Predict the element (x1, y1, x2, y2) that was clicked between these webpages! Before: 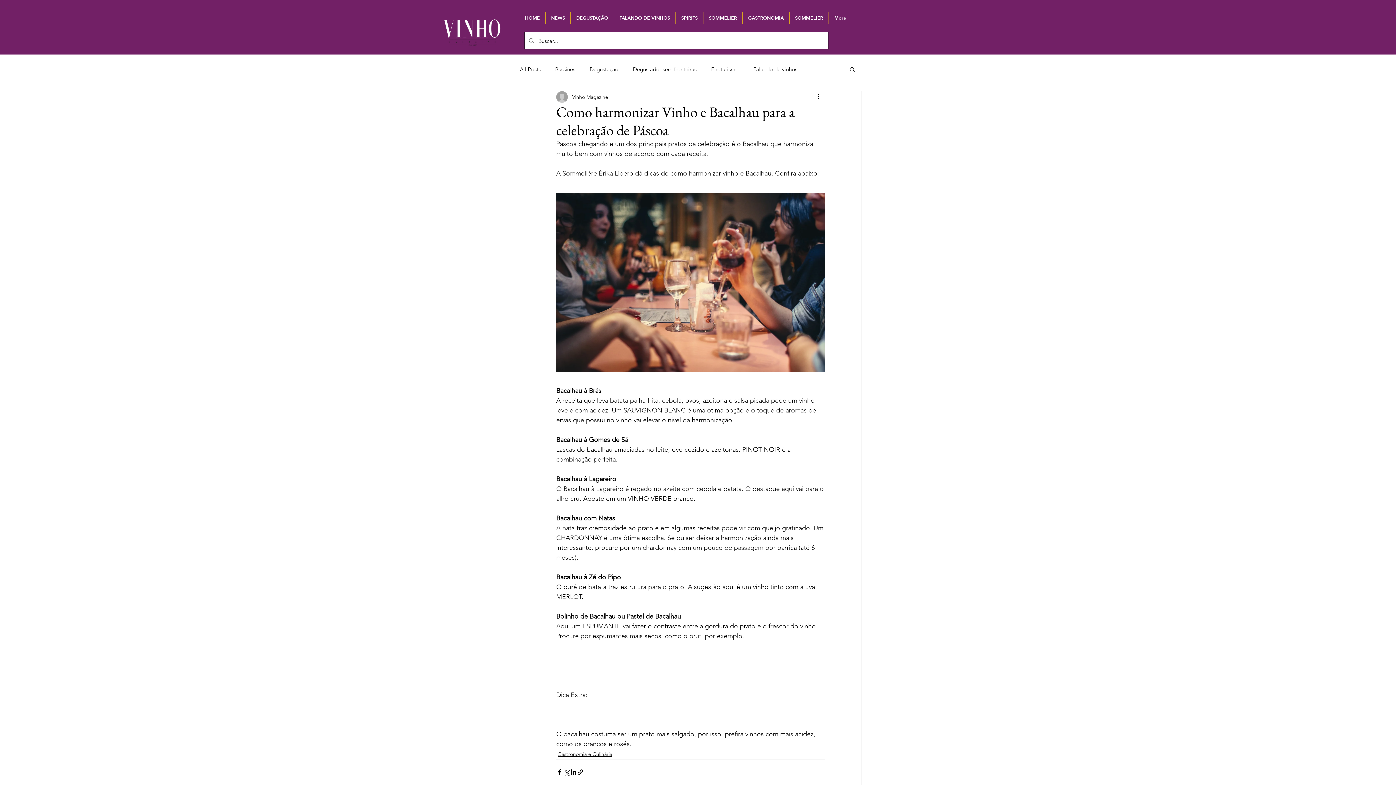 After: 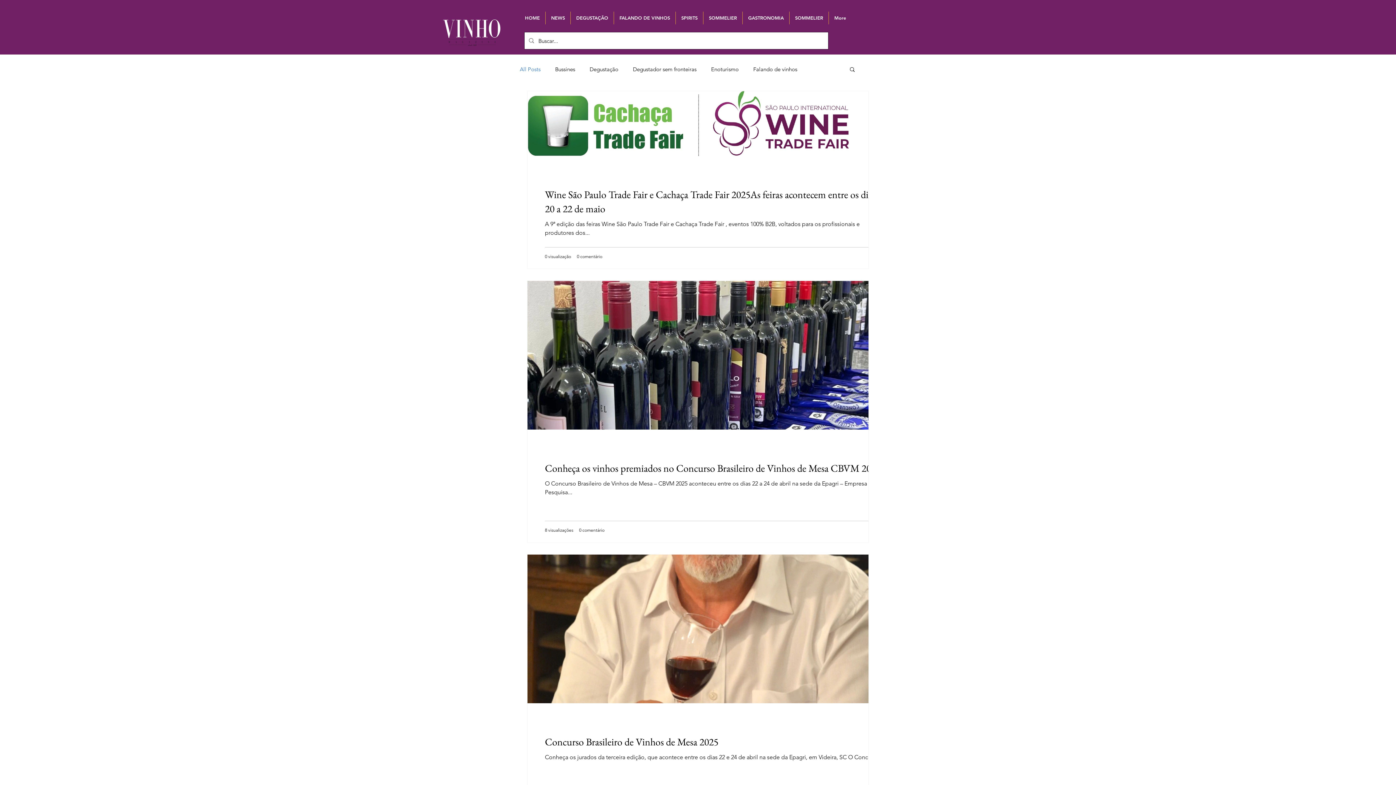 Action: bbox: (520, 65, 540, 72) label: All Posts